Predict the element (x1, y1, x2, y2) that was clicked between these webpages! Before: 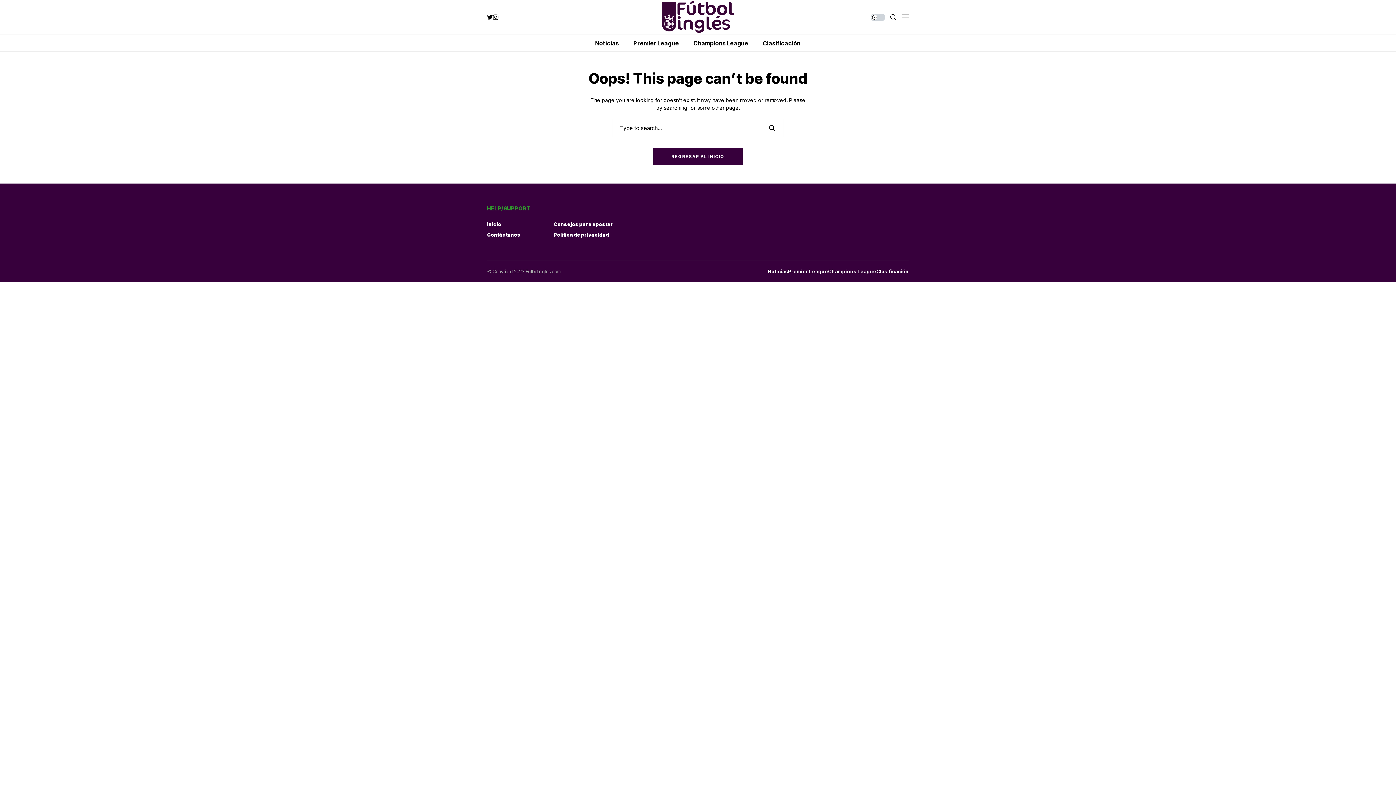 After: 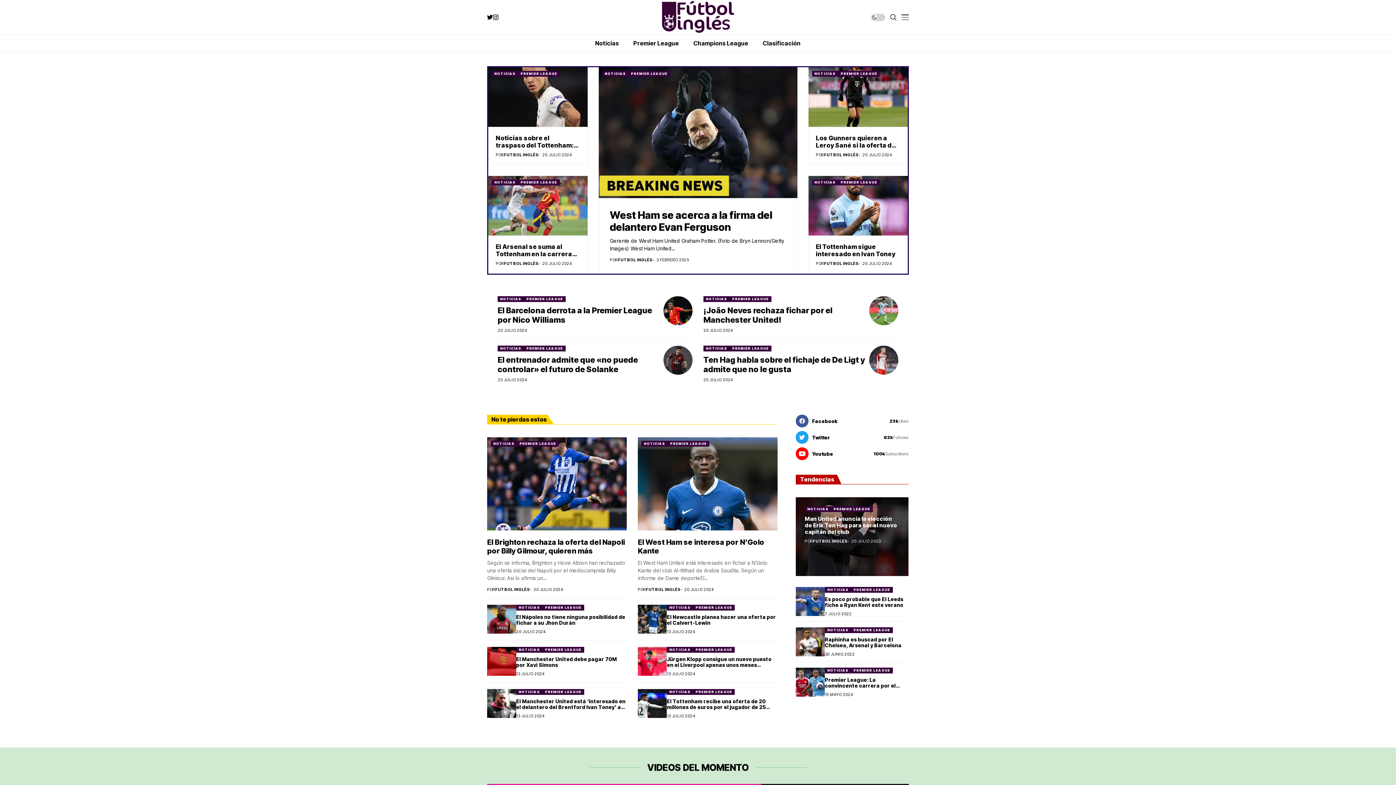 Action: bbox: (487, 221, 501, 228) label: Inicio